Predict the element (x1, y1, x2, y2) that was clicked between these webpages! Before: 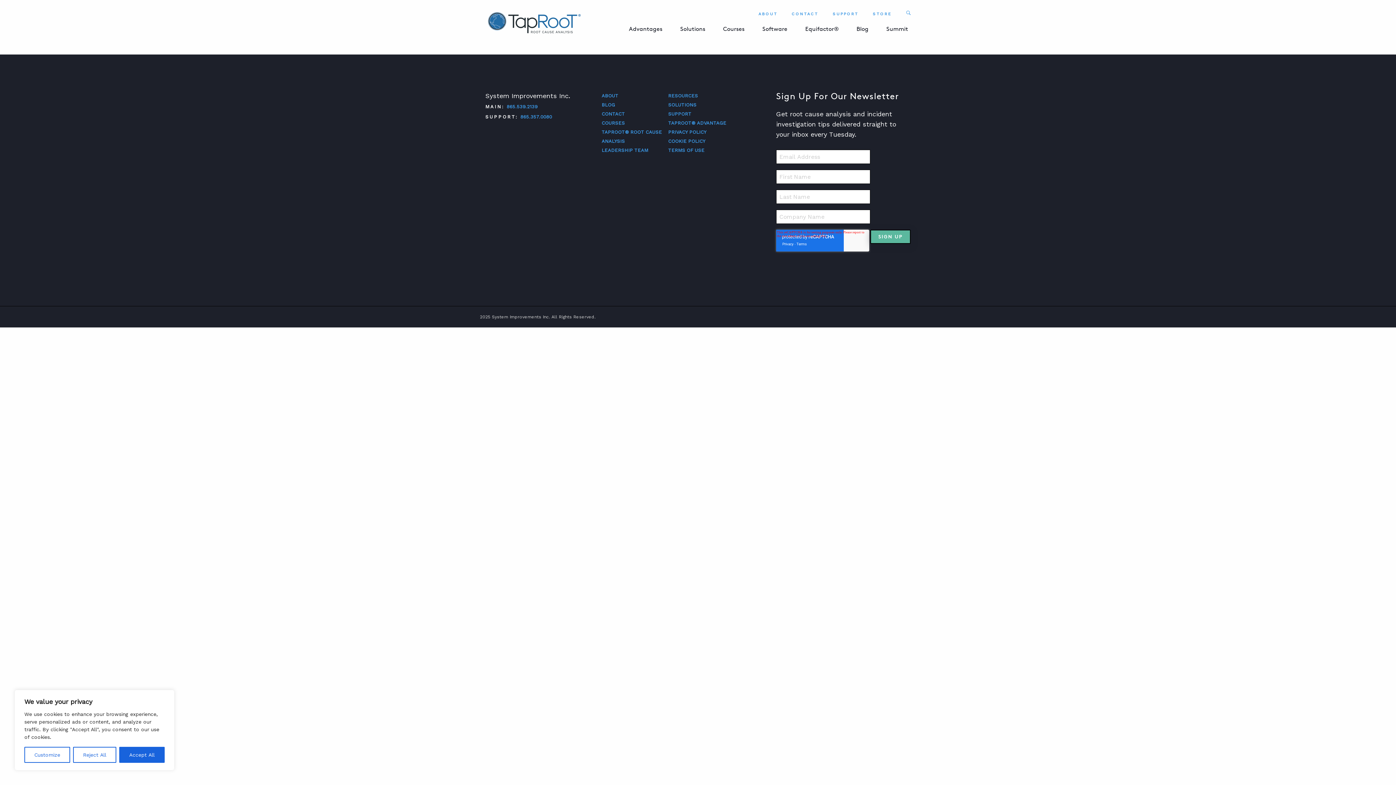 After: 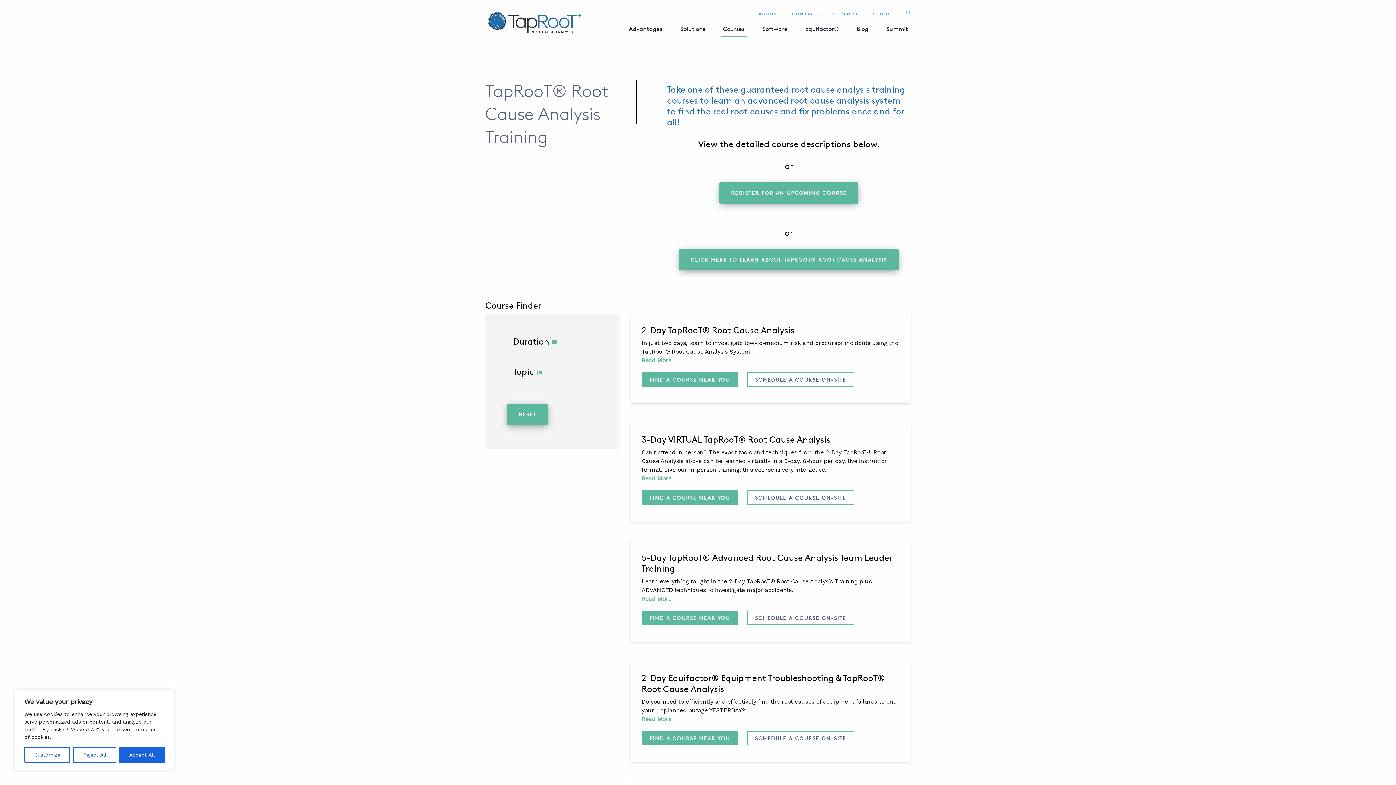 Action: label: Courses bbox: (720, 20, 747, 37)